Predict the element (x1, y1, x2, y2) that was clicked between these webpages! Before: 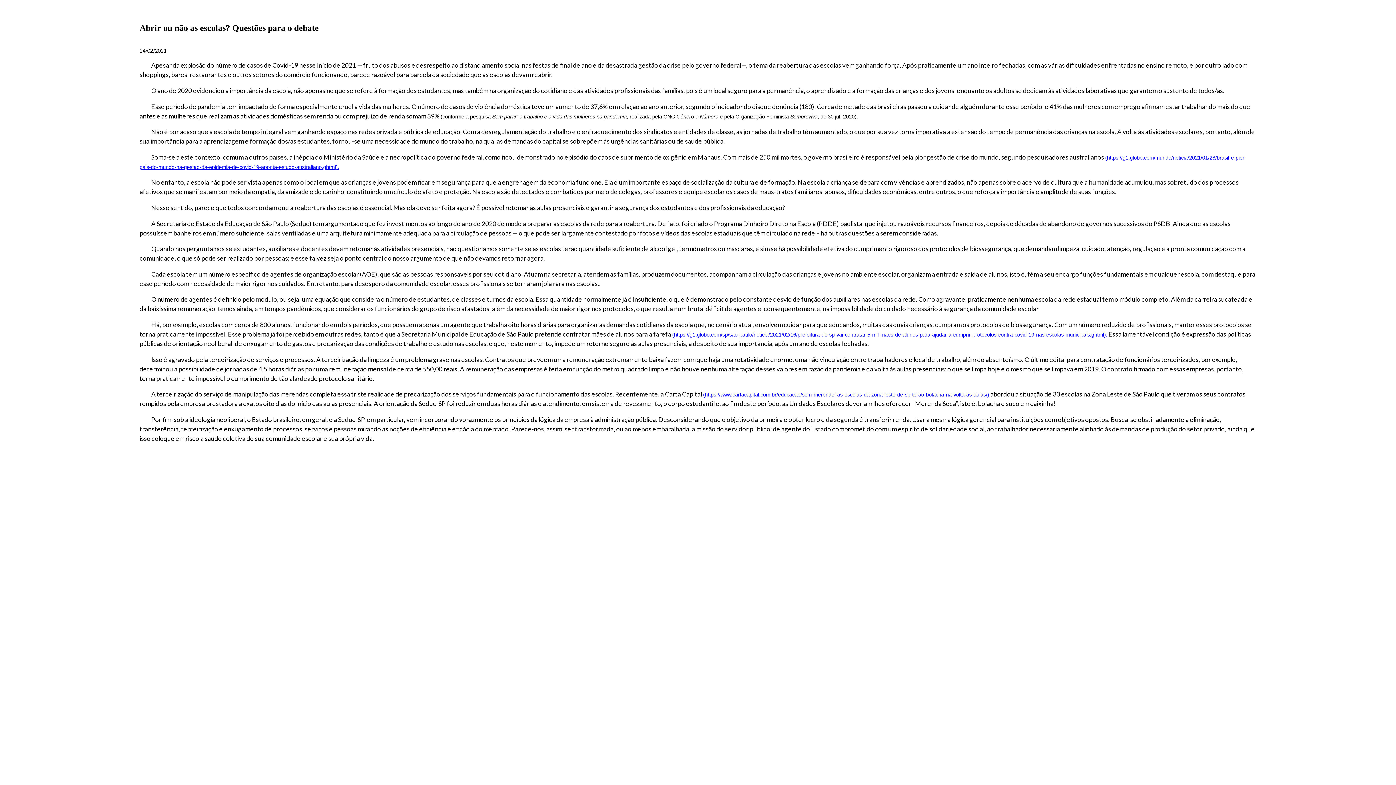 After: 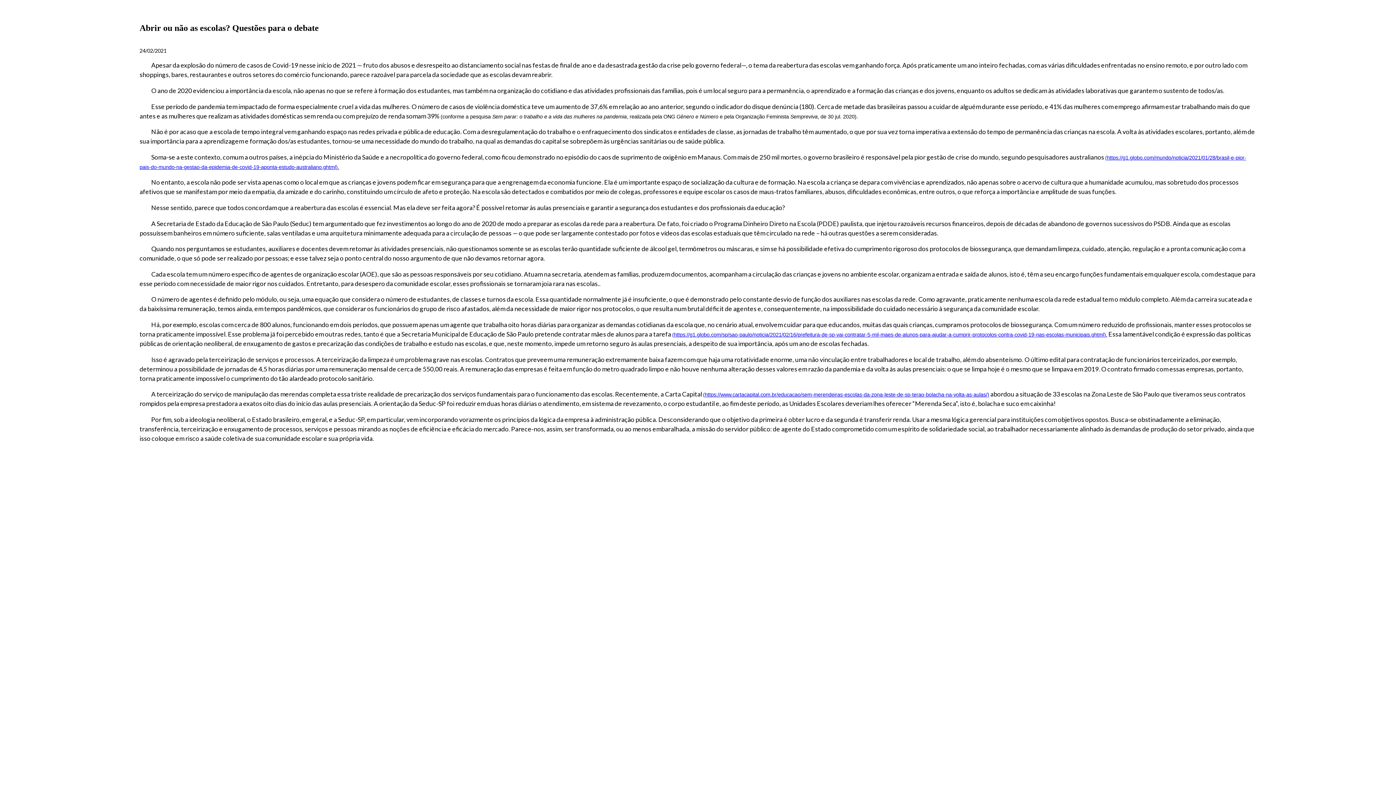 Action: label: (https://g1.globo.com/sp/sao-paulo/noticia/2021/02/16/prefeitura-de-sp-vai-contratar-5-mil-maes-de-alunos-para-ajudar-a-cumprir-protocolos-contra-covid-19-nas-escolas-municipais.ghtml). bbox: (672, 330, 1107, 338)